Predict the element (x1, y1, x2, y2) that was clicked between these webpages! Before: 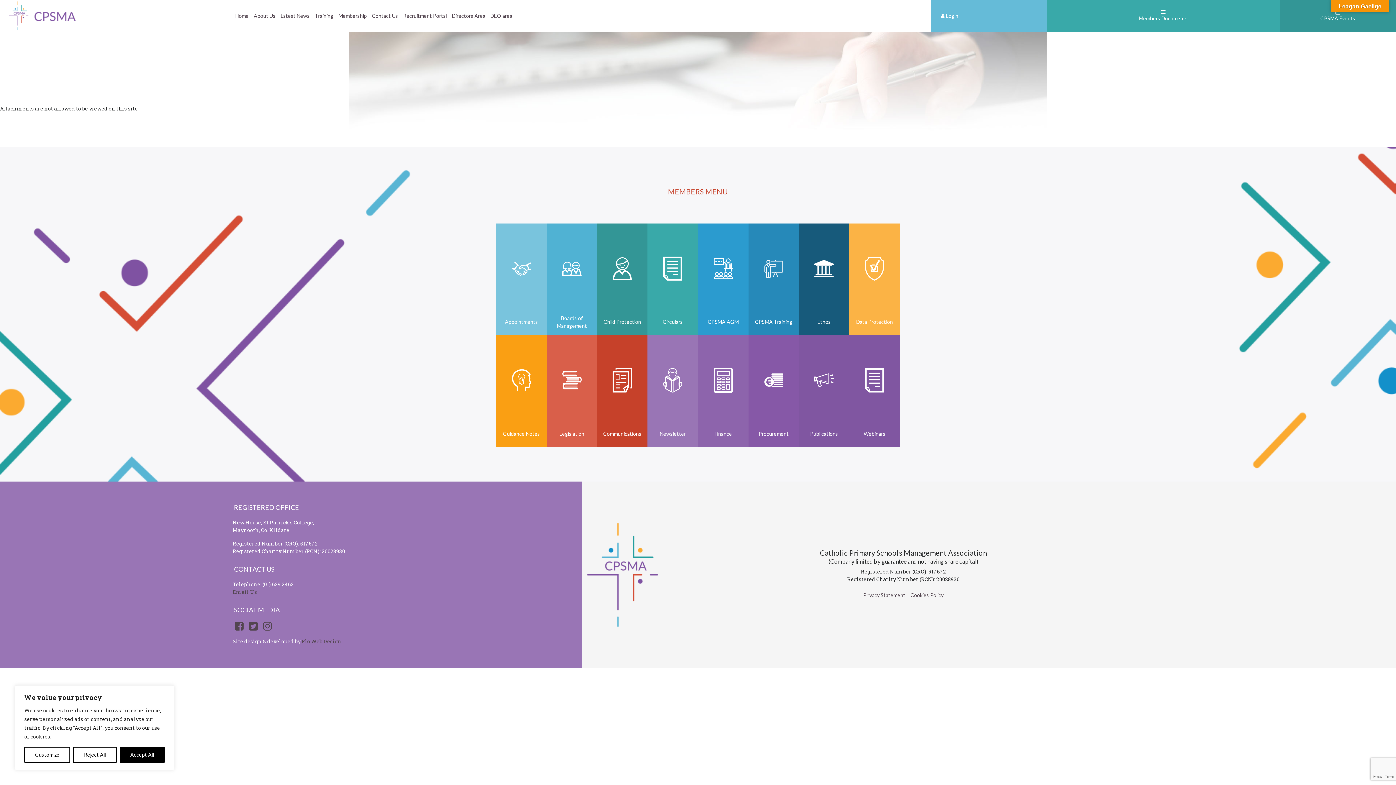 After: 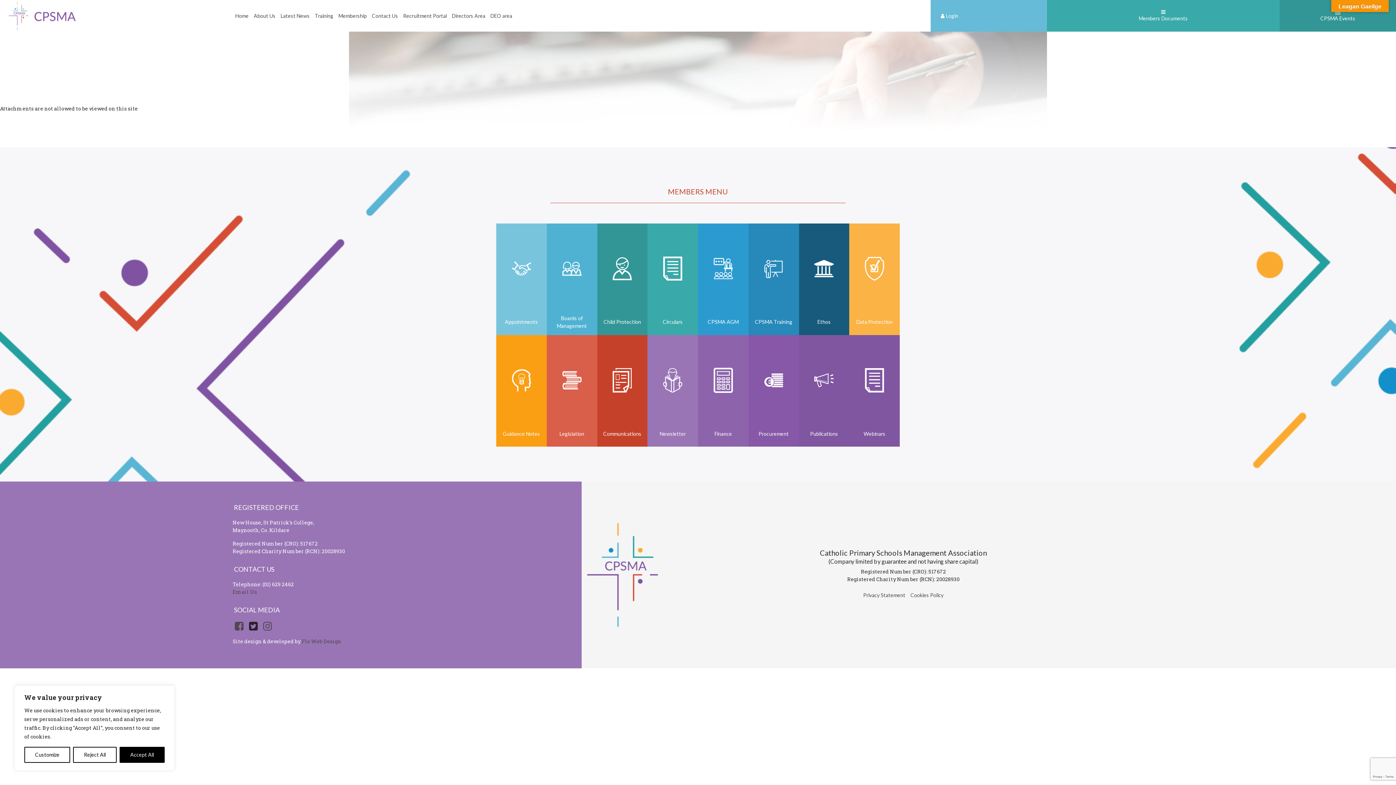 Action: bbox: (246, 624, 260, 631)